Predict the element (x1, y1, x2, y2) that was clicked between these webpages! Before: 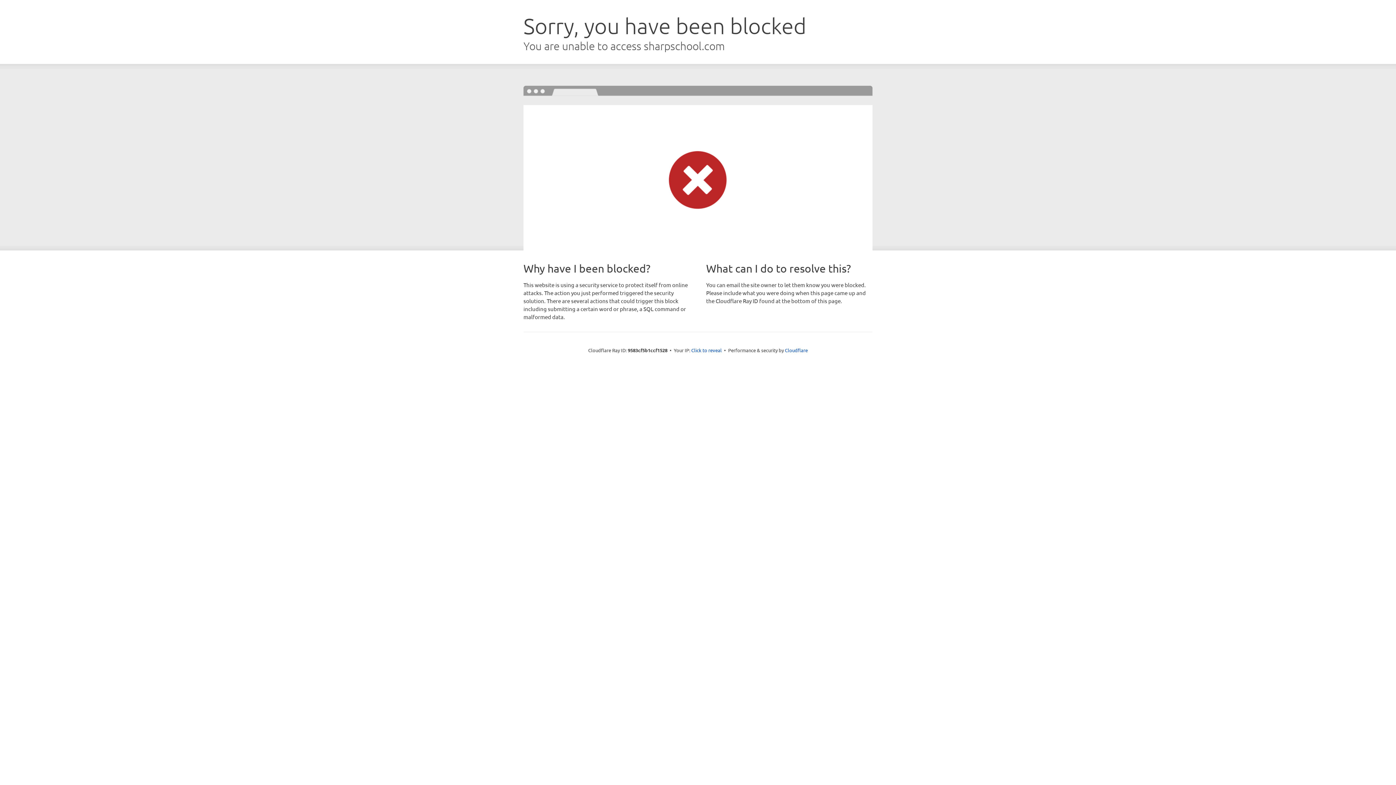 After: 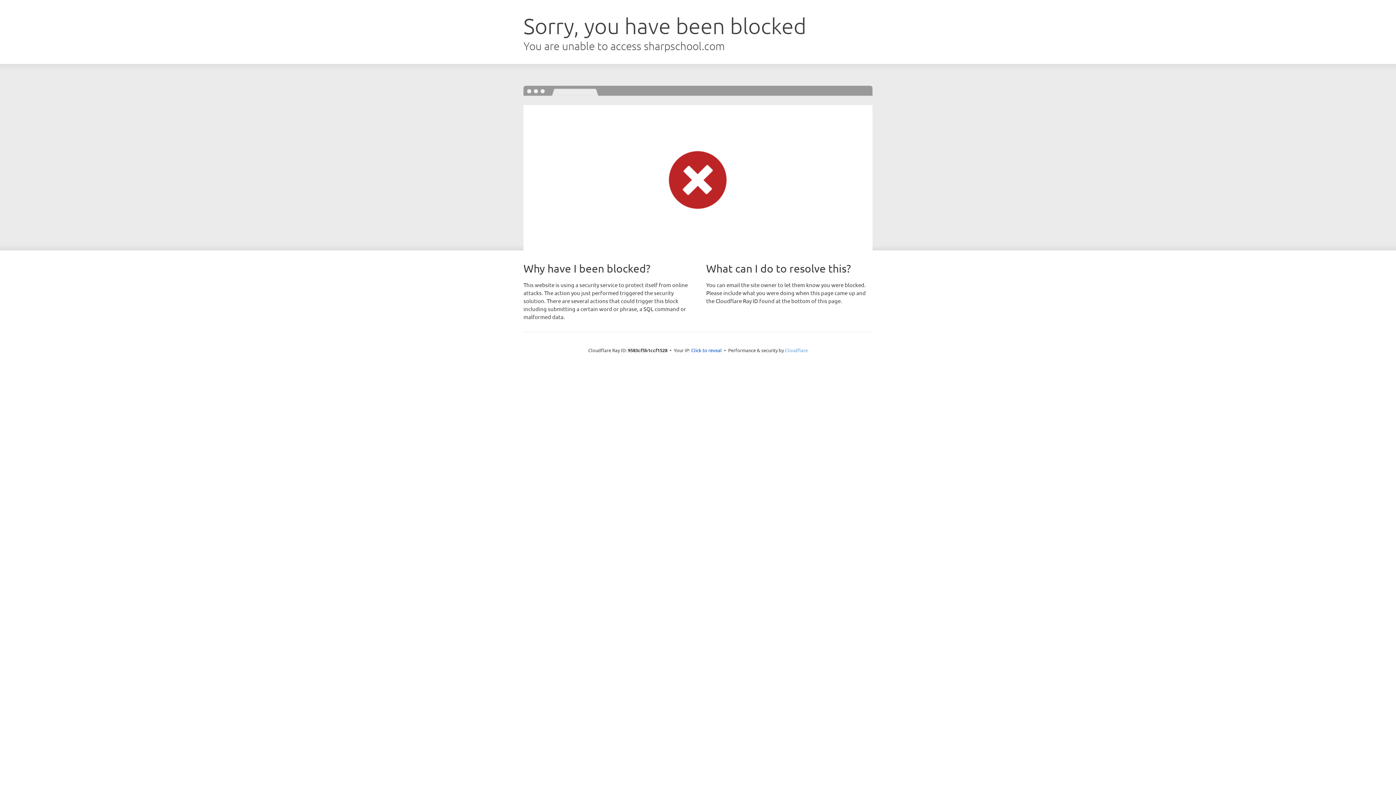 Action: bbox: (785, 347, 808, 353) label: Cloudflare